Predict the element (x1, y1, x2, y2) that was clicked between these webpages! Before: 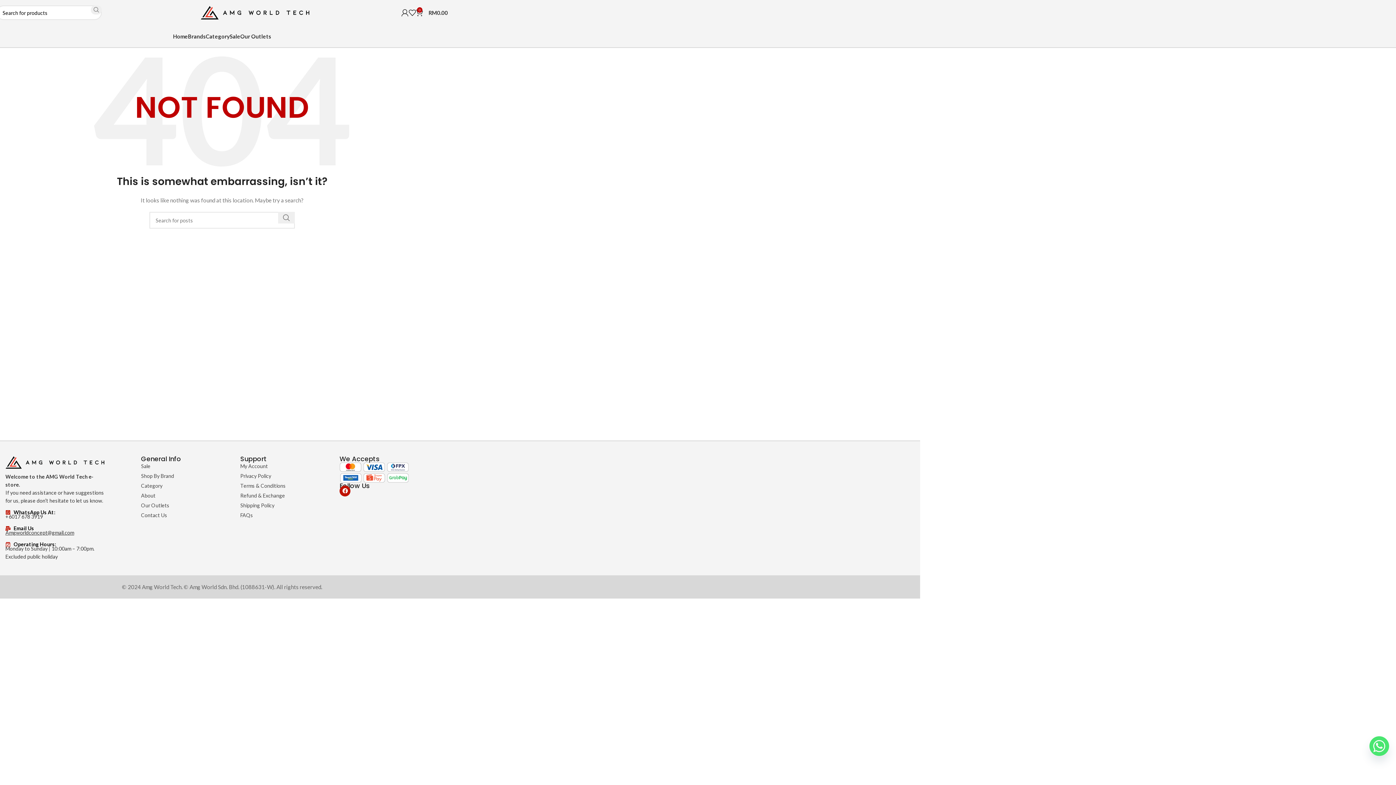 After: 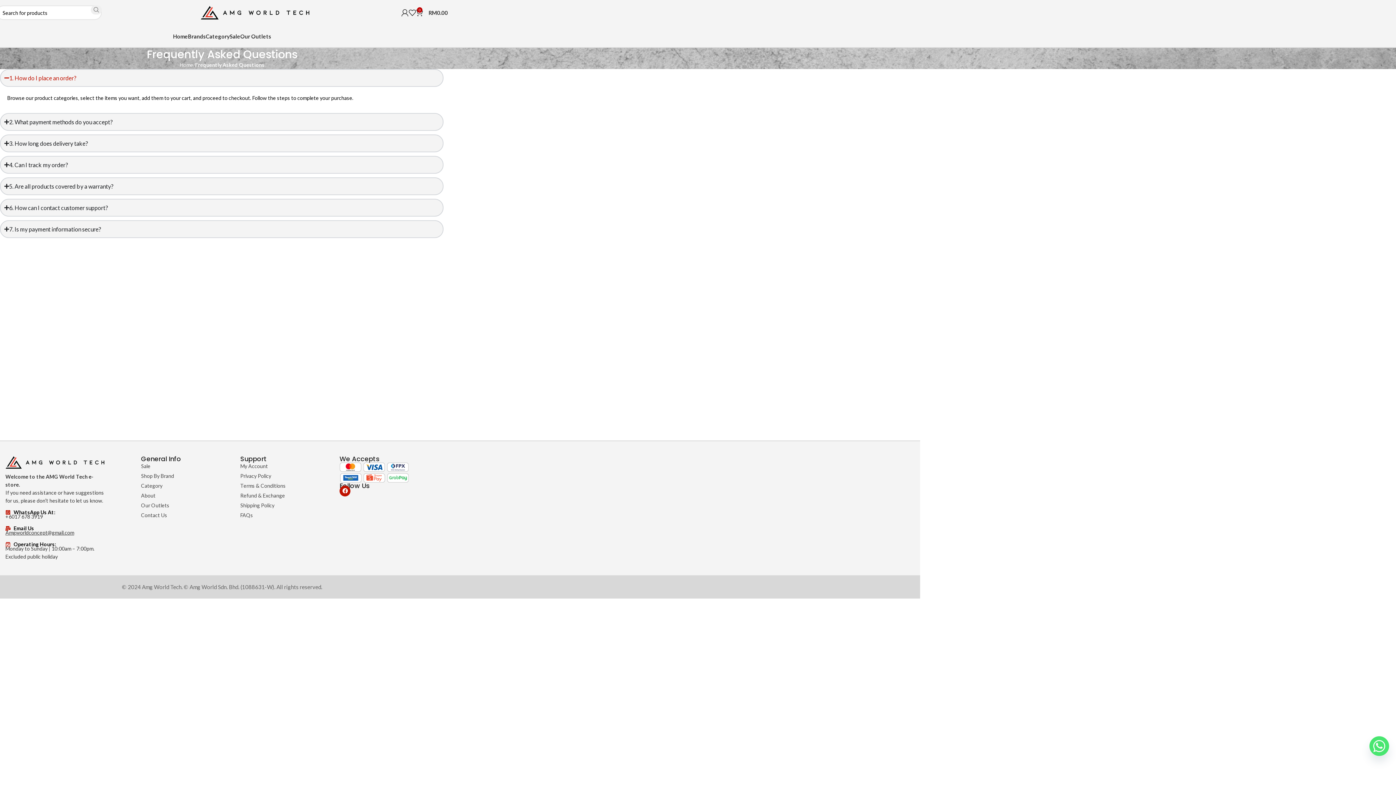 Action: label: FAQs bbox: (240, 511, 339, 519)